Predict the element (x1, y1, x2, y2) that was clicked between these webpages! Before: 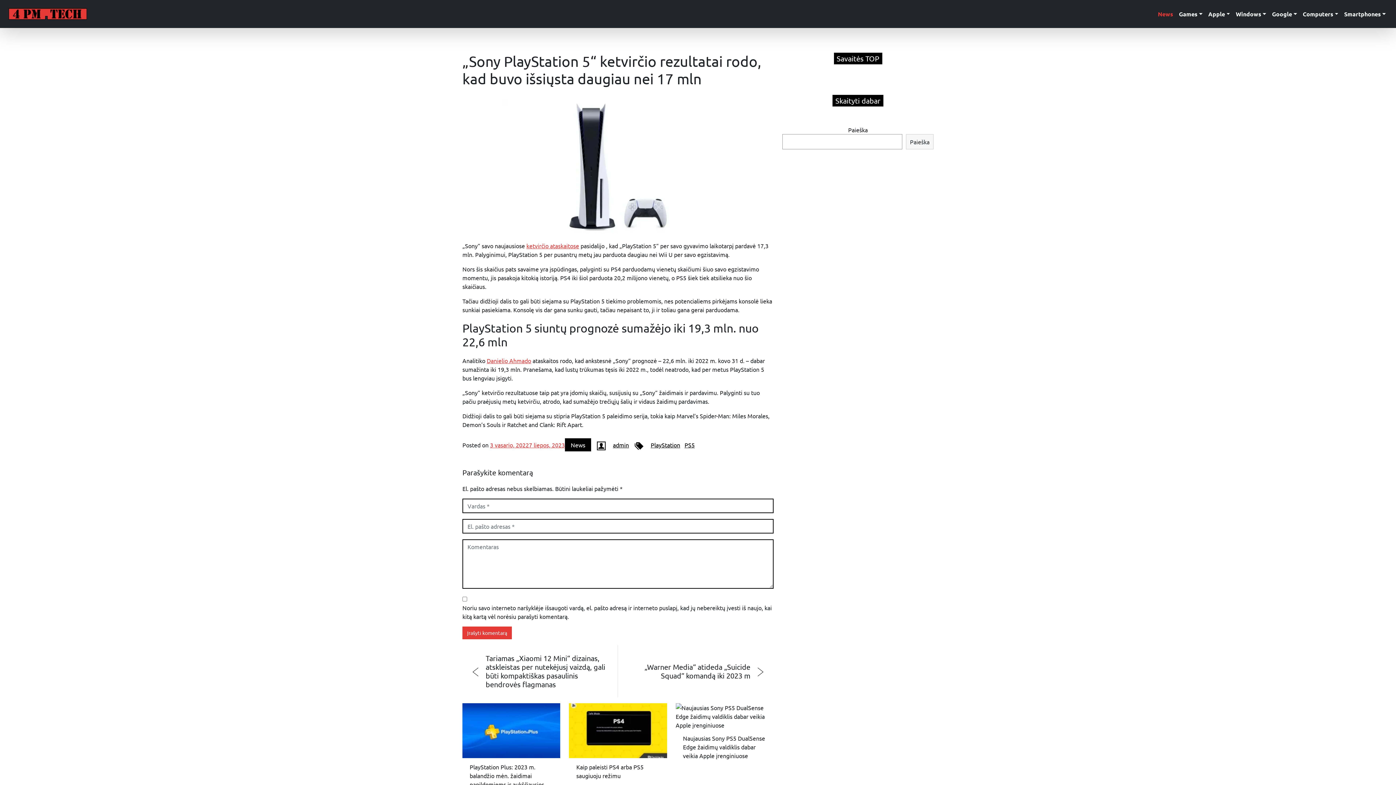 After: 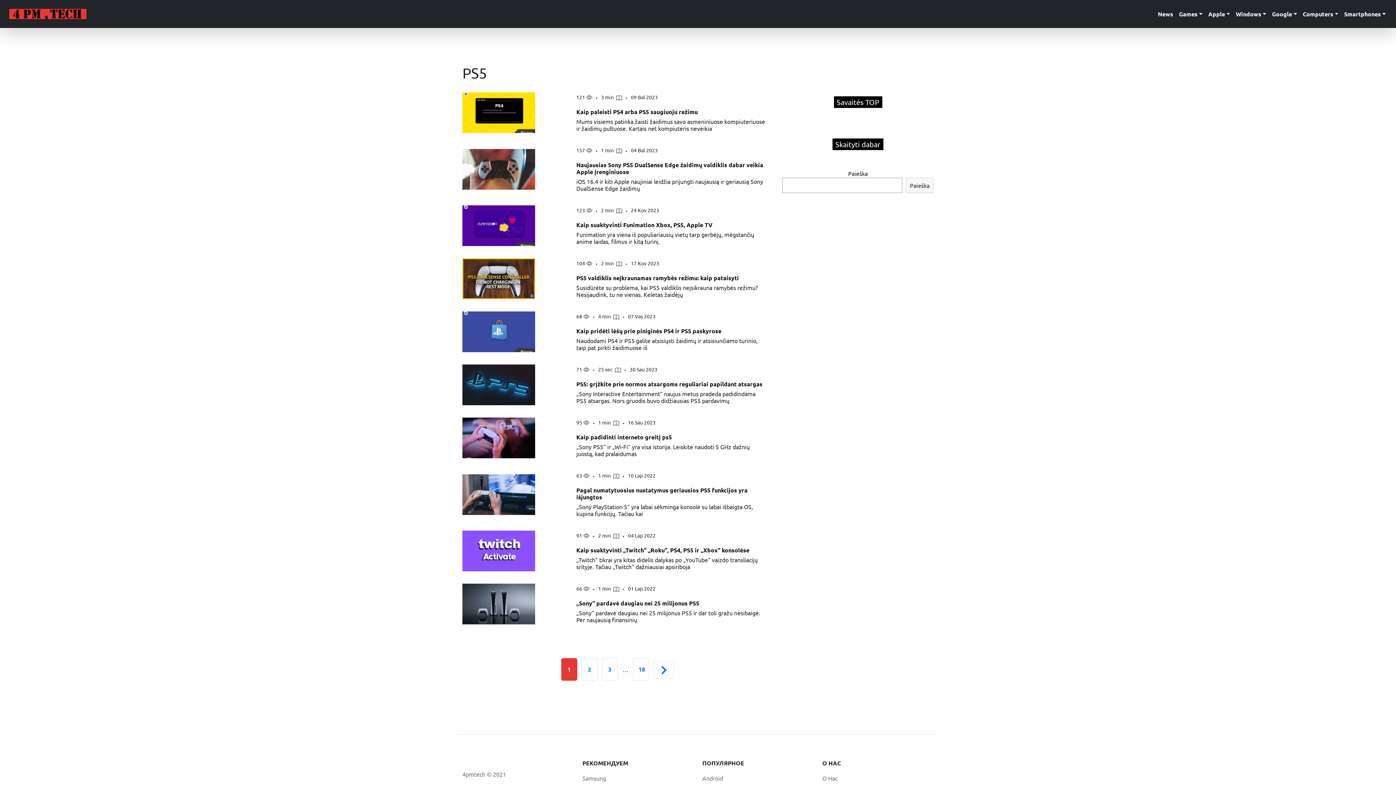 Action: label: PS5 bbox: (684, 441, 694, 448)